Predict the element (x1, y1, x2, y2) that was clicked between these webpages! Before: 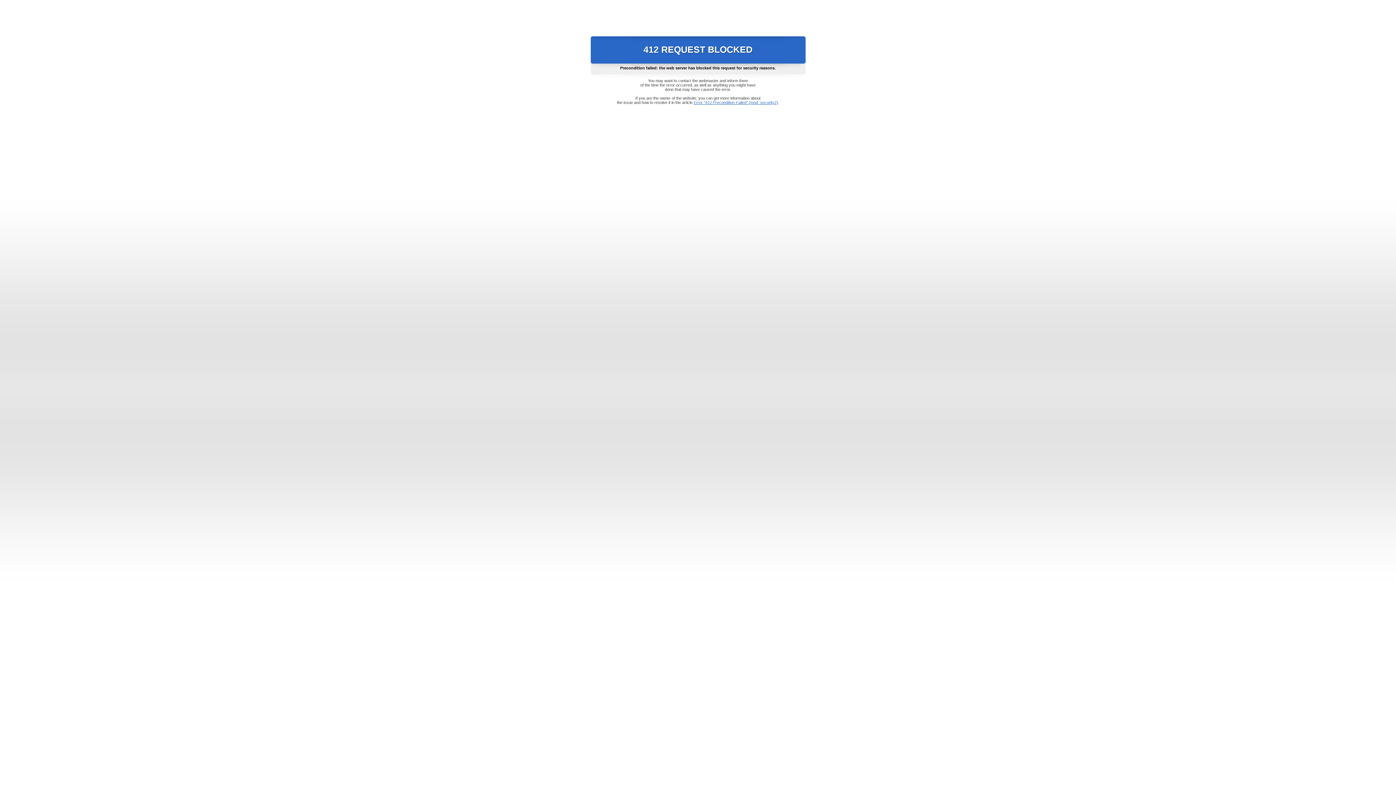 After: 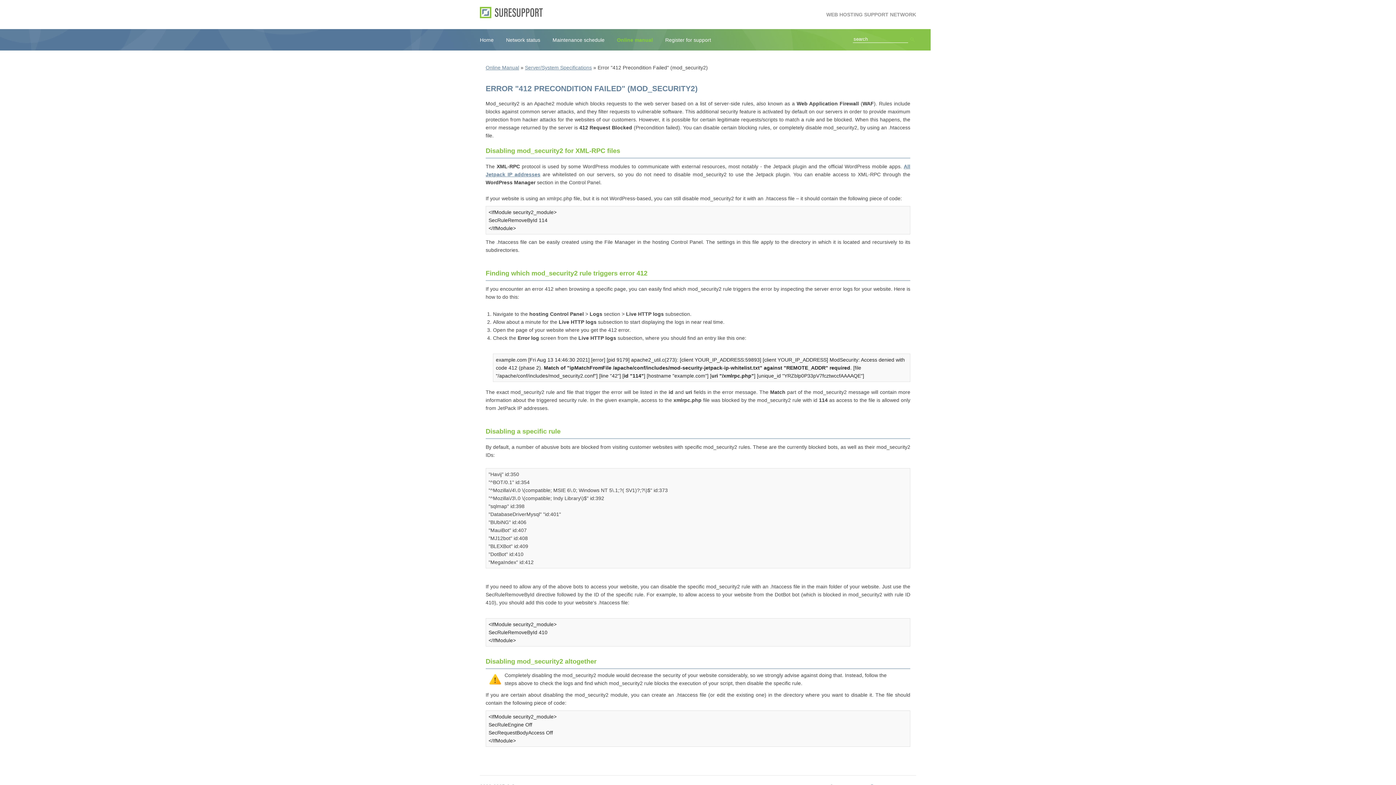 Action: label: Error "412 Precondition Failed" (mod_security2) bbox: (693, 100, 778, 104)